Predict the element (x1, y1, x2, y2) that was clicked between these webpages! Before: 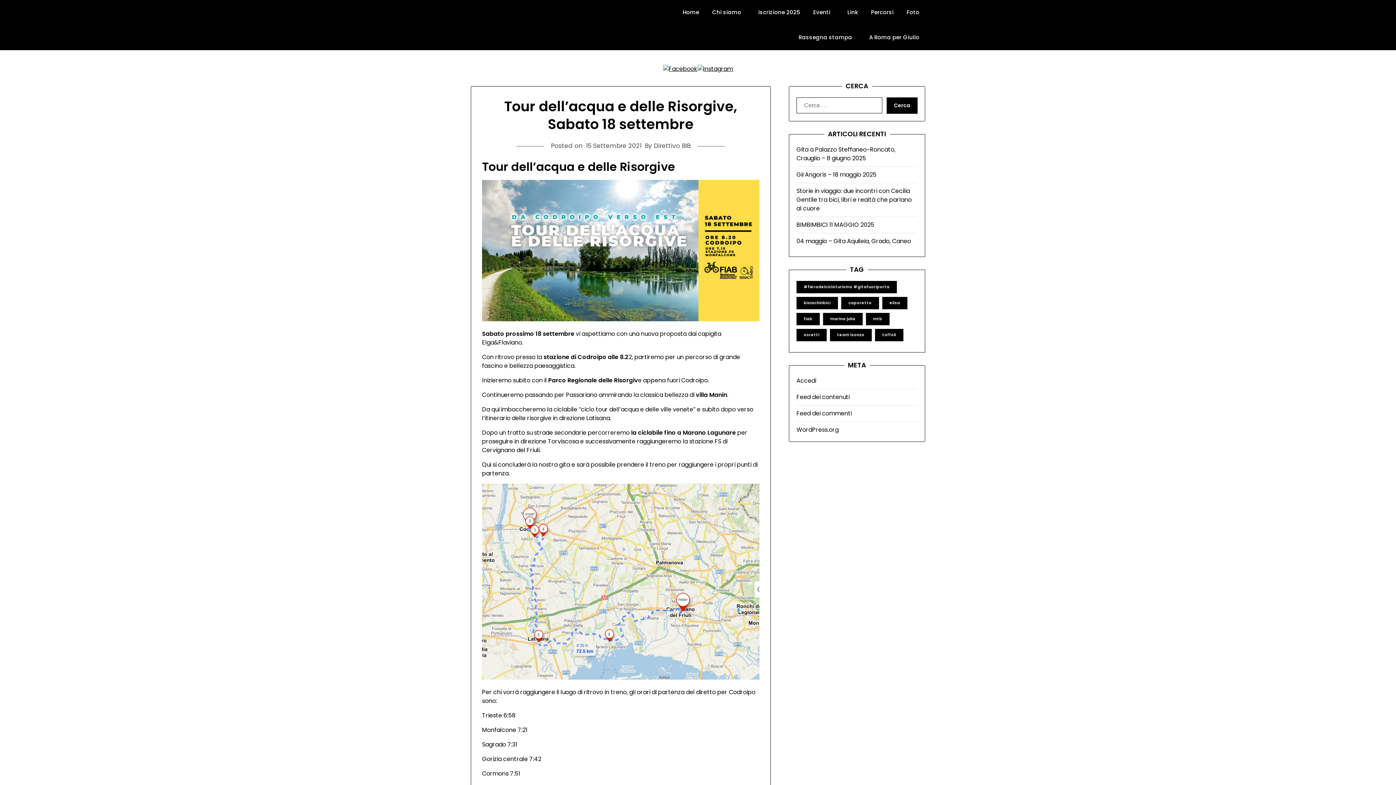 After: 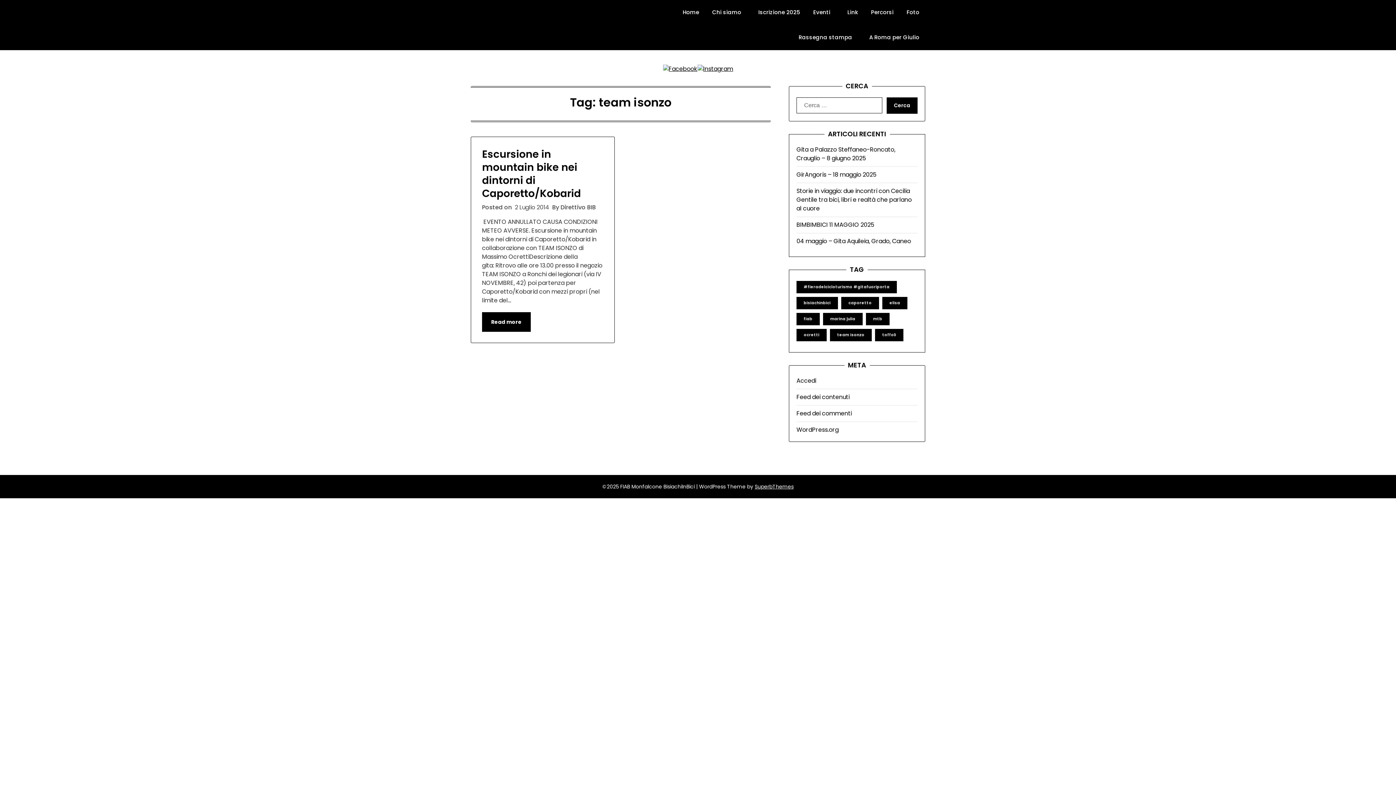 Action: bbox: (830, 329, 872, 341) label: team isonzo (1 elemento)